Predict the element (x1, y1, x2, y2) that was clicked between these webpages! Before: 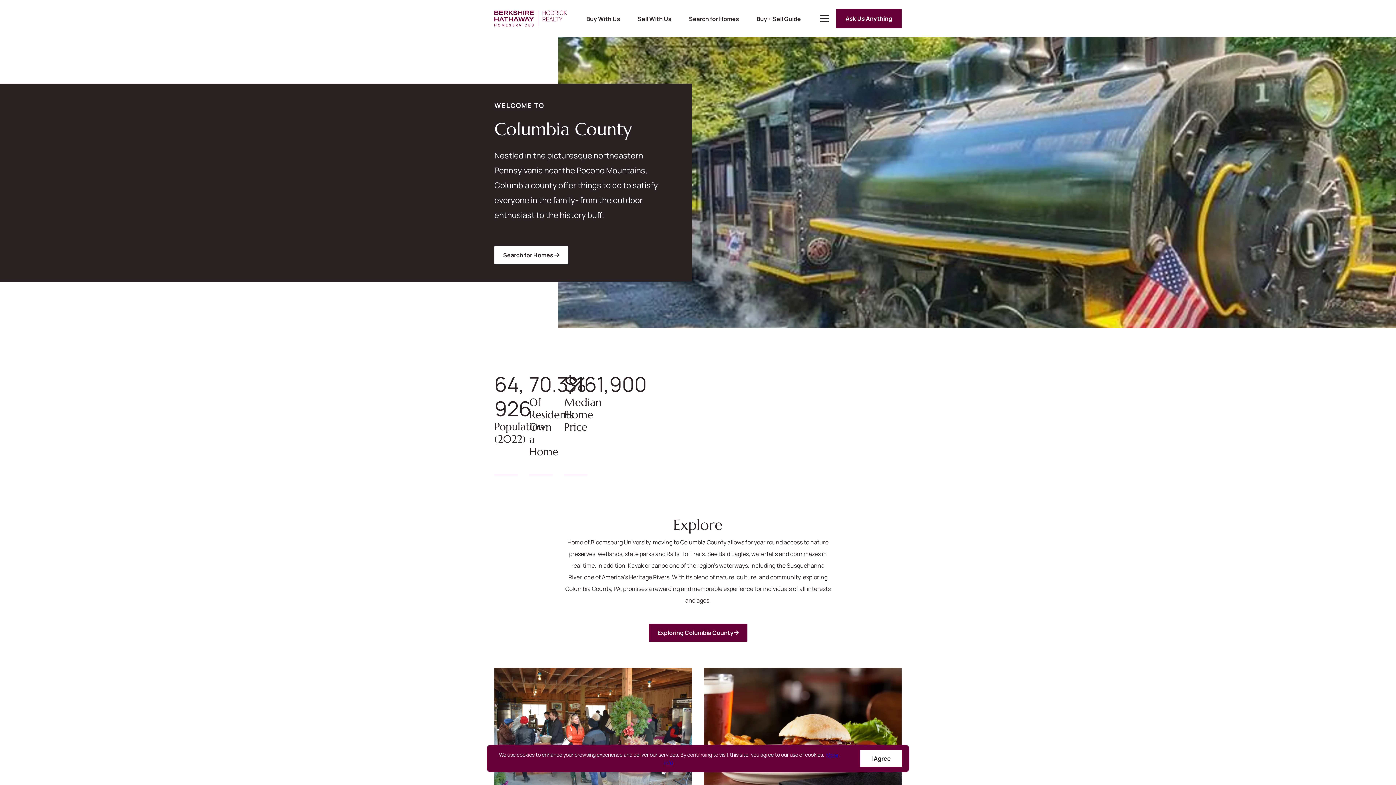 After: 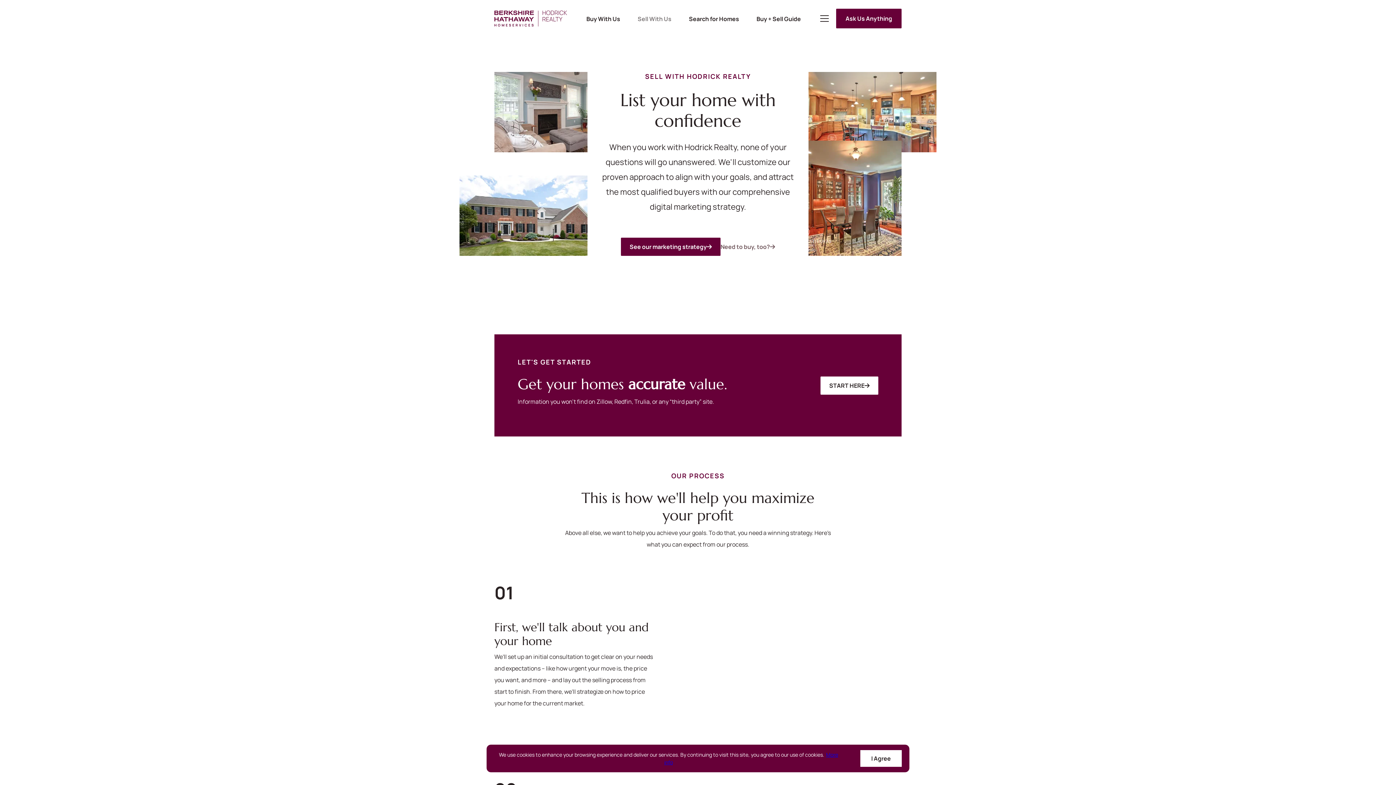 Action: label: Sell With Us bbox: (637, 14, 671, 22)